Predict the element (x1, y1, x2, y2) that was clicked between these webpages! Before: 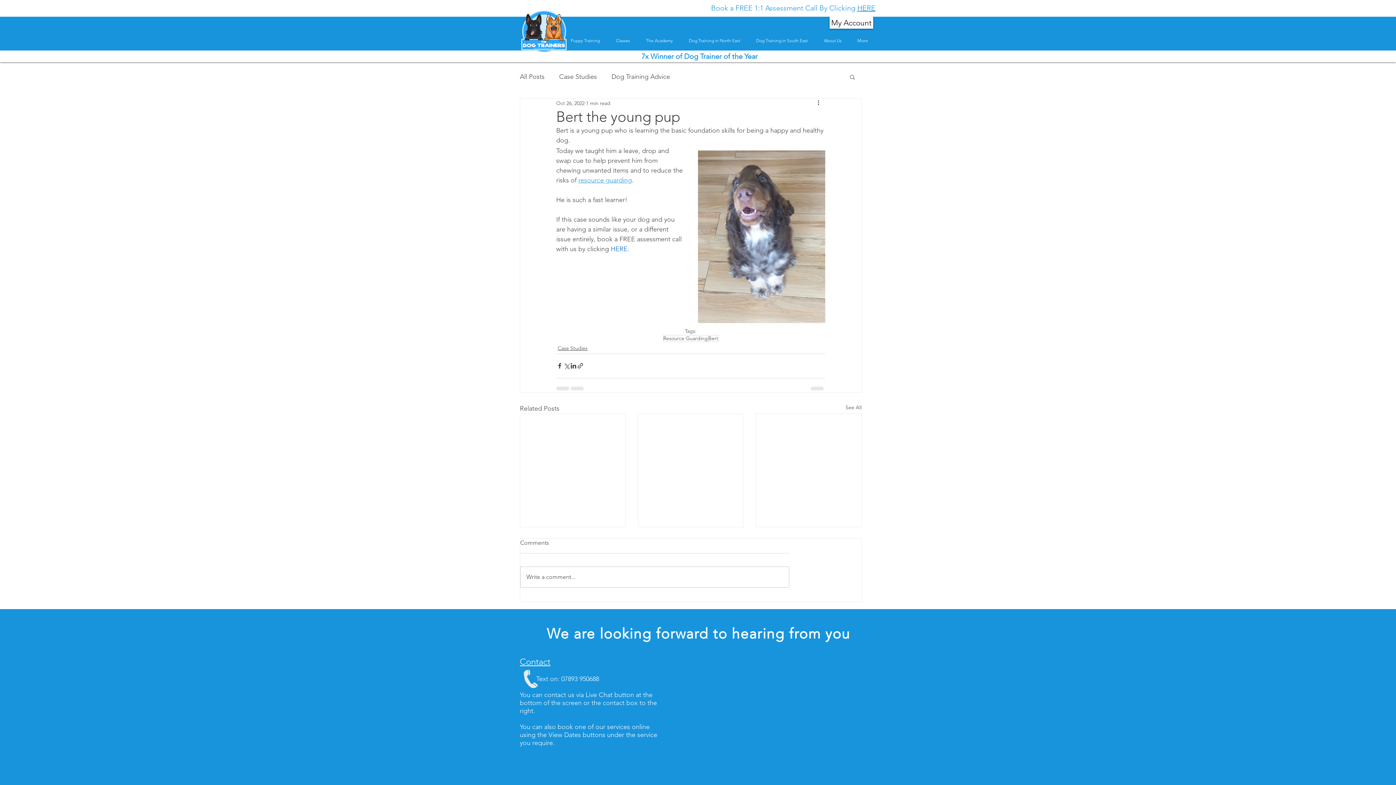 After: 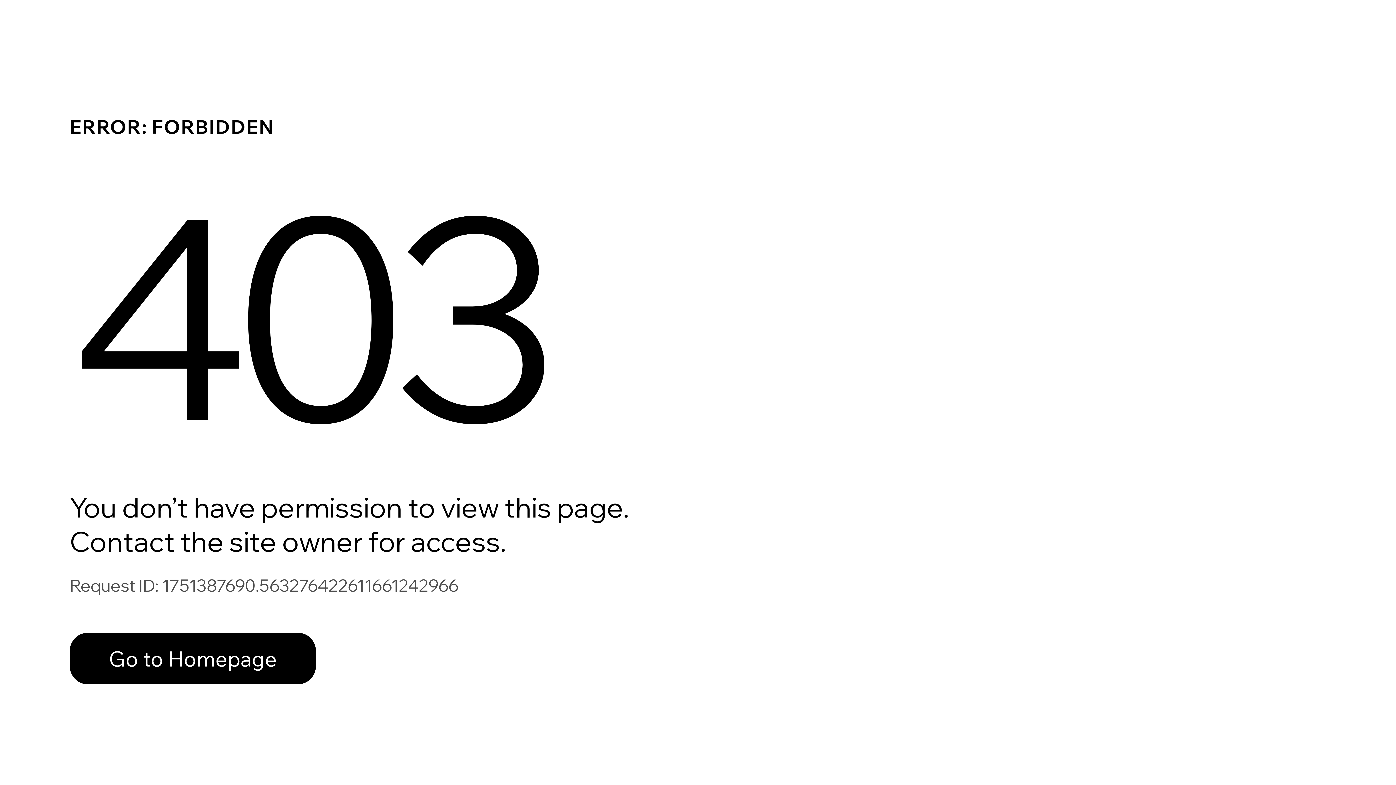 Action: bbox: (829, 16, 873, 28) label: My Account